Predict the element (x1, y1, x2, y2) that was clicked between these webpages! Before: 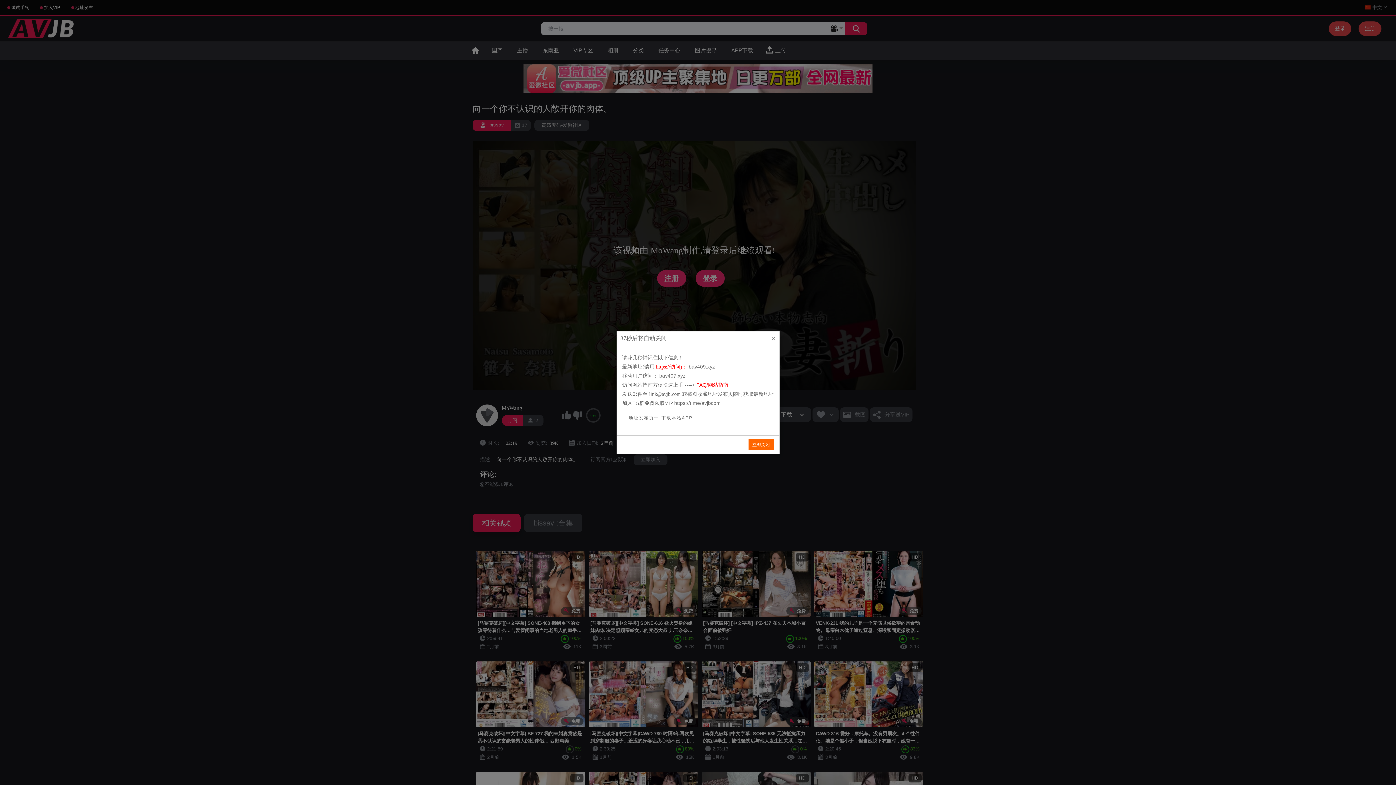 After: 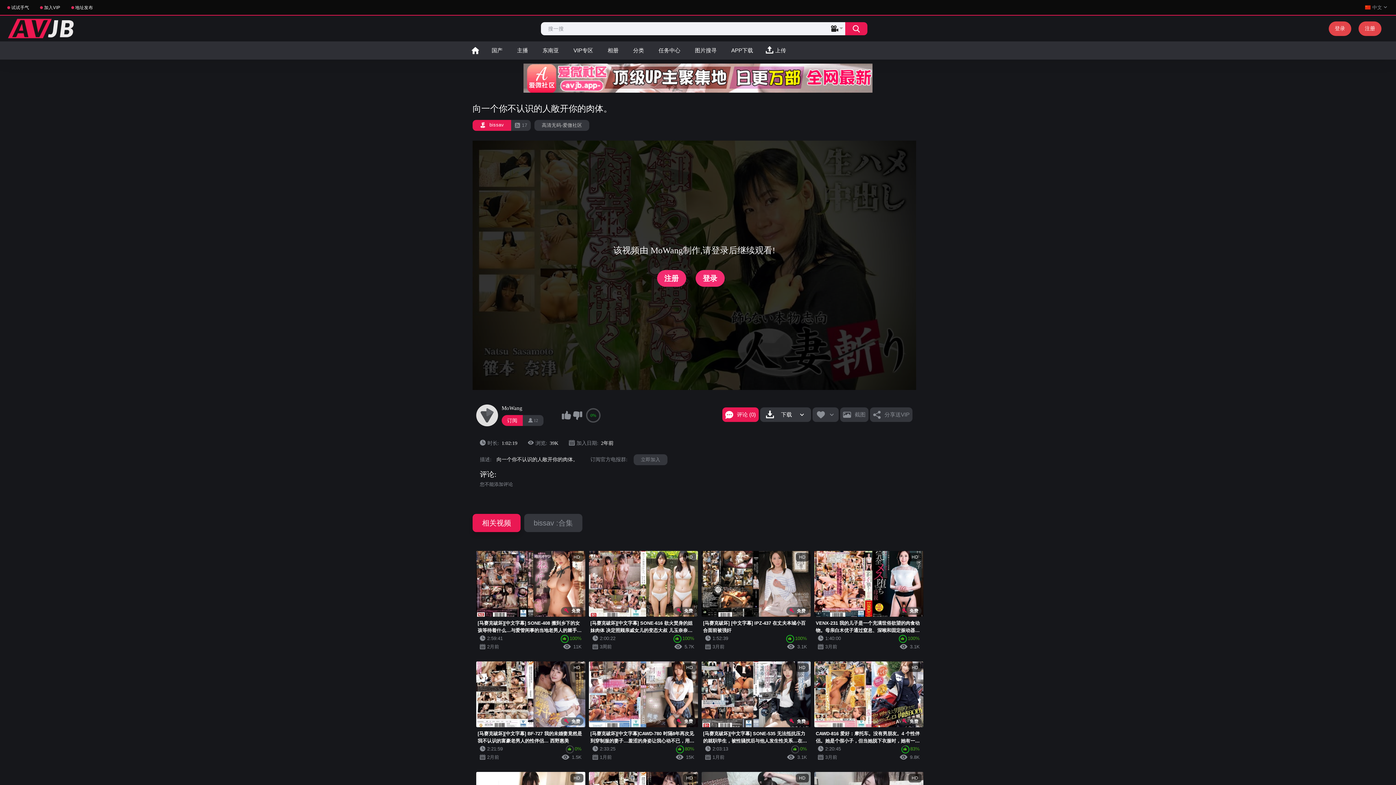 Action: bbox: (771, 334, 775, 342) label: ×